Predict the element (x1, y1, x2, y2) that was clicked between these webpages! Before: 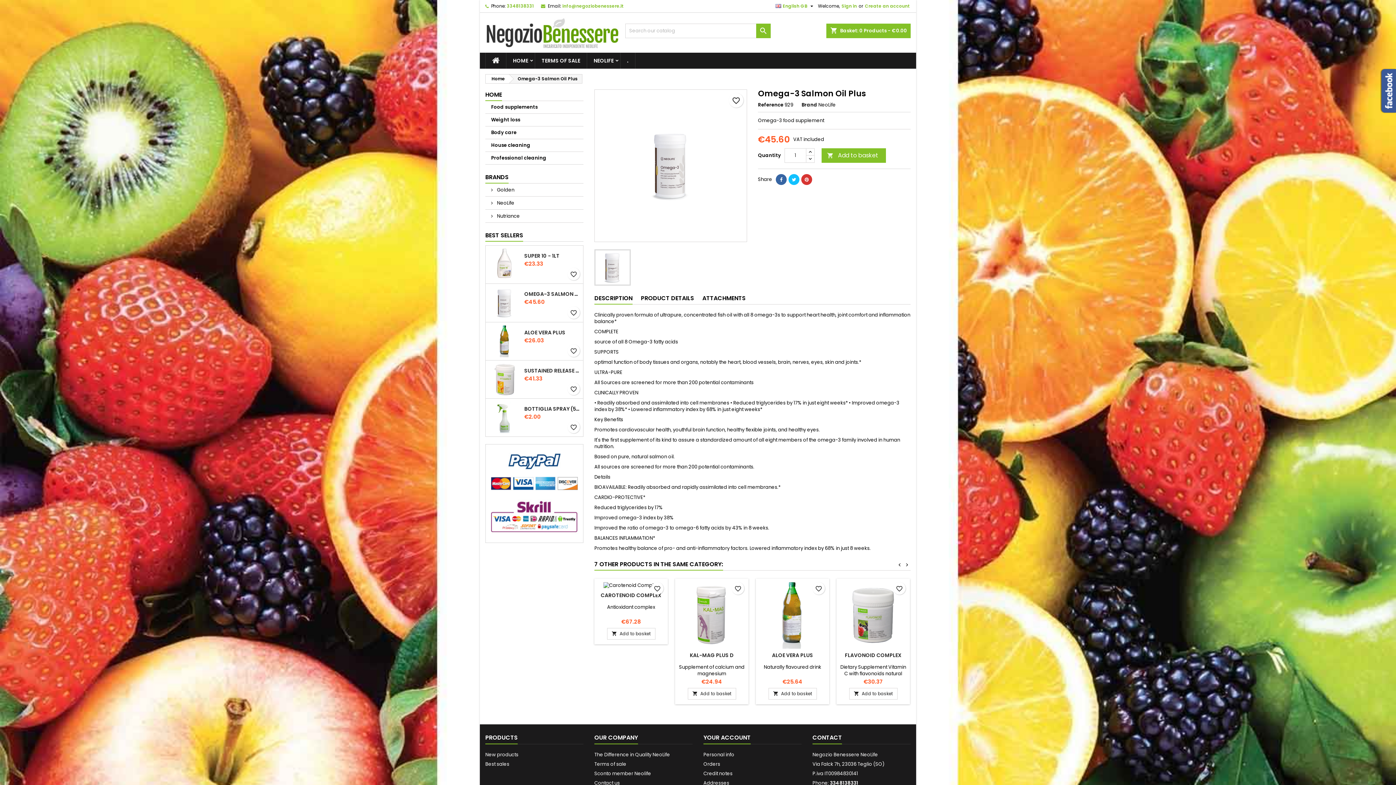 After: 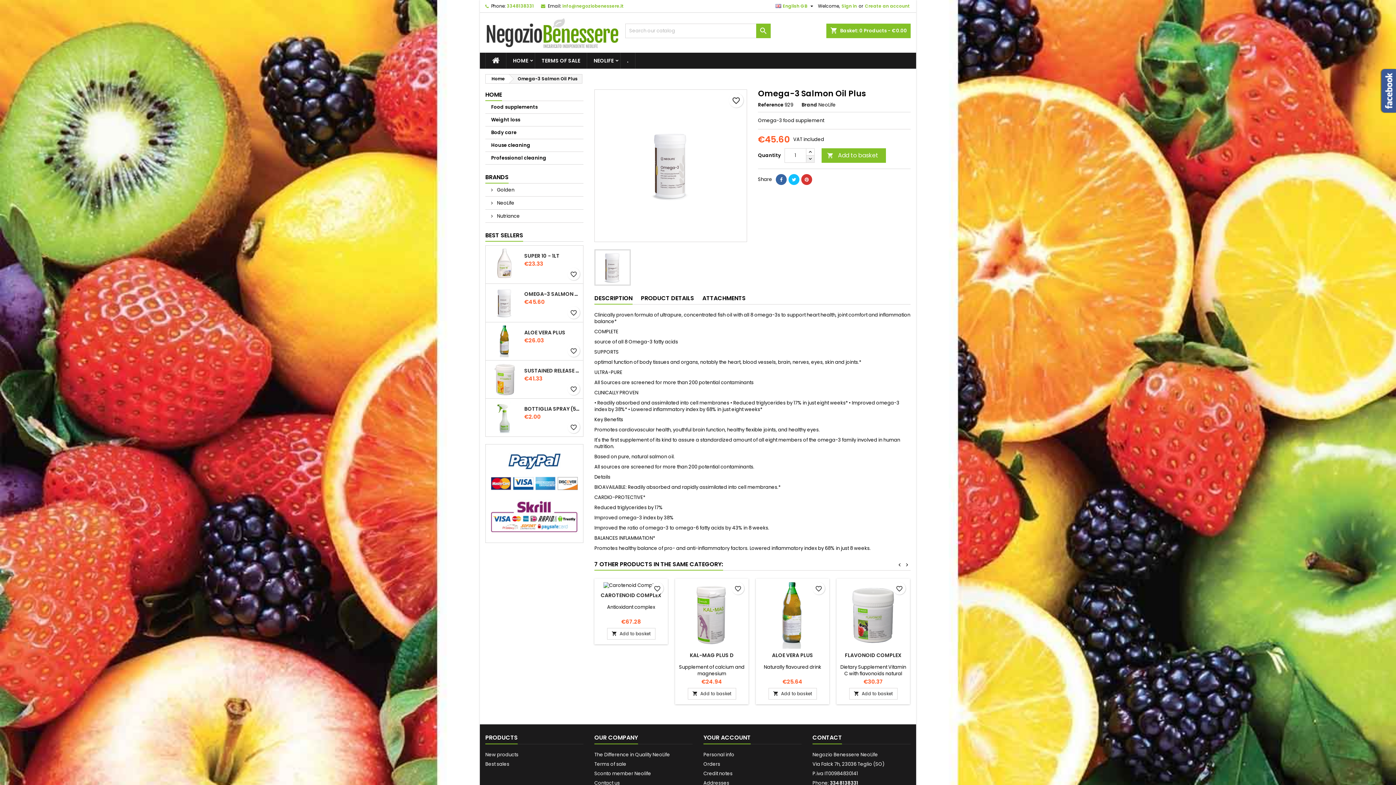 Action: bbox: (806, 155, 814, 162)